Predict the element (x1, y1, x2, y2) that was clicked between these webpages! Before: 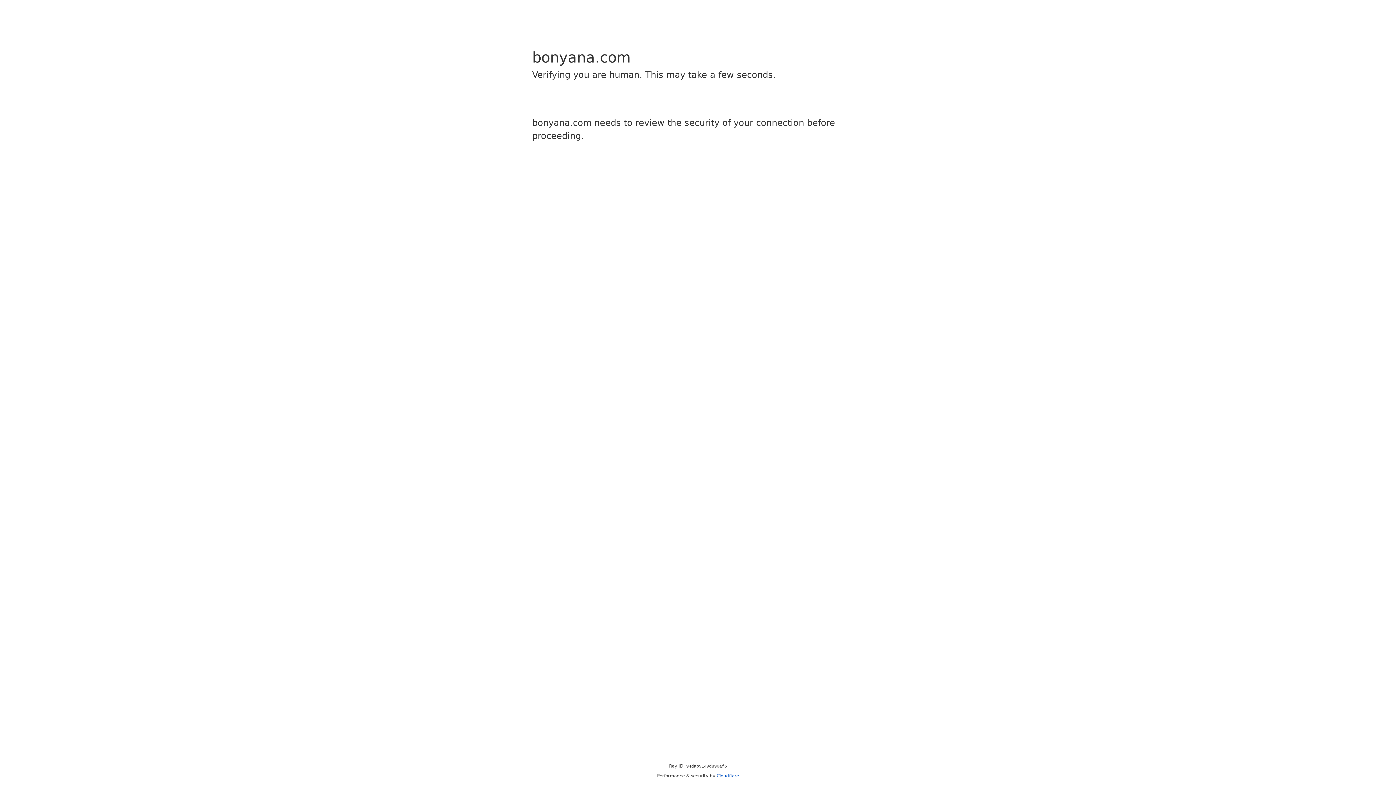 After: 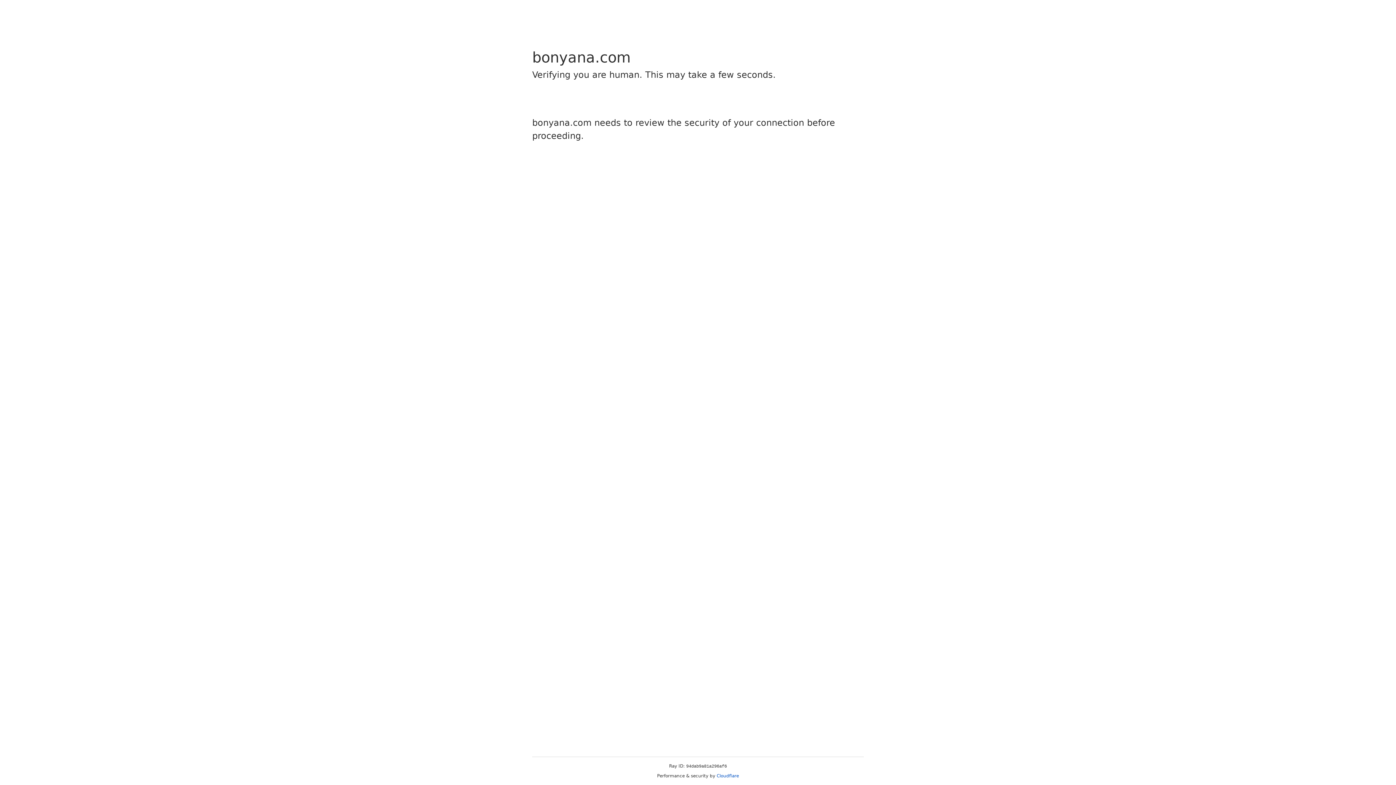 Action: label: Cloudflare bbox: (716, 773, 739, 778)